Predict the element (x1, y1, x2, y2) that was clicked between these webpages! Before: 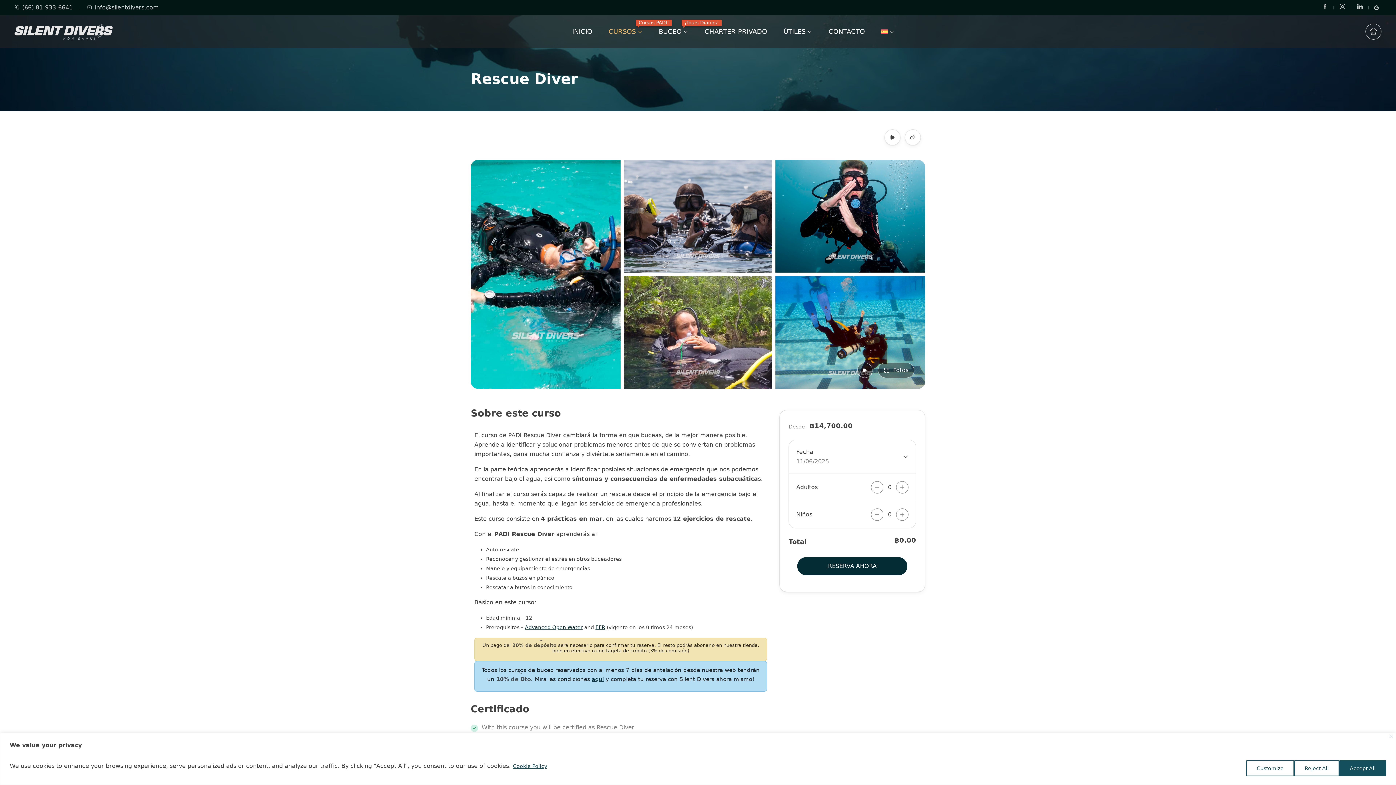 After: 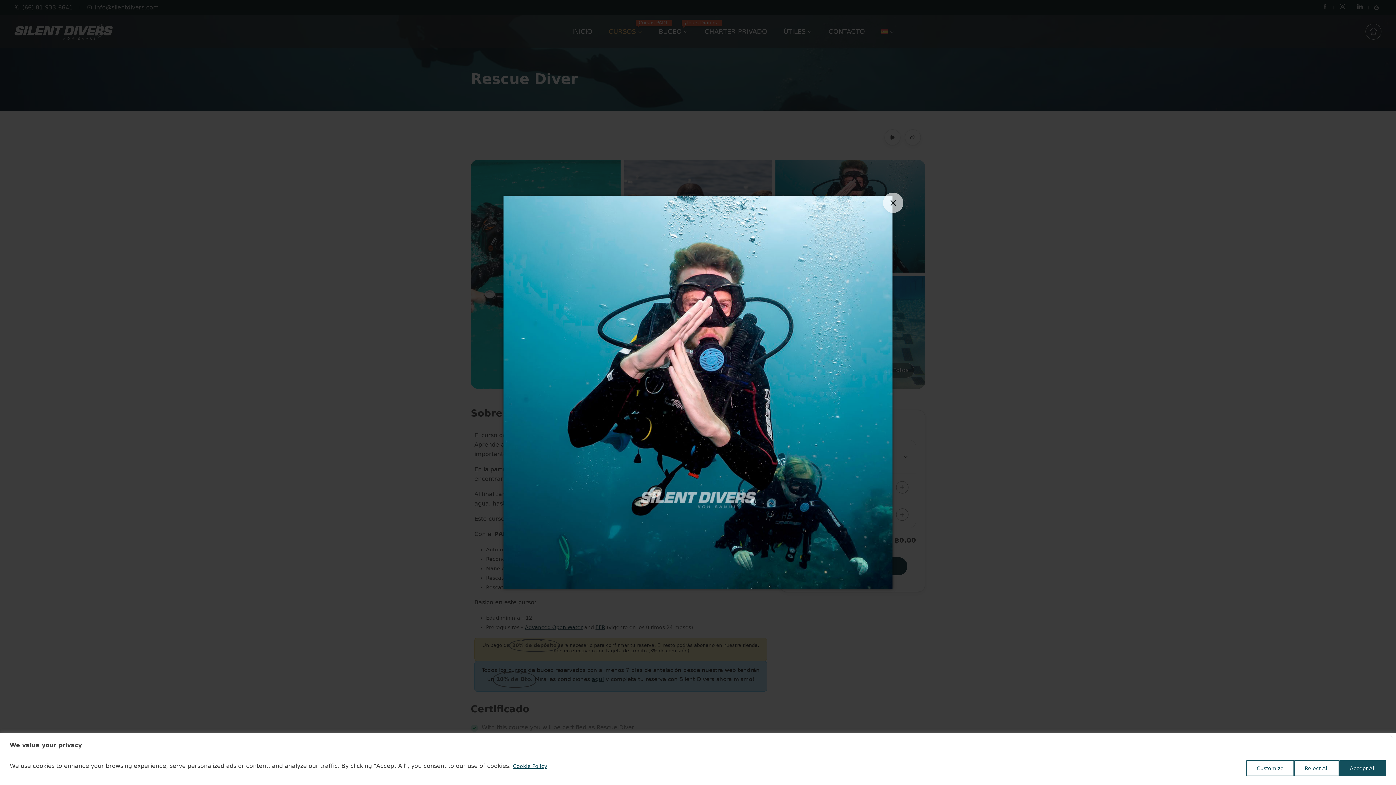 Action: bbox: (773, 160, 925, 274)